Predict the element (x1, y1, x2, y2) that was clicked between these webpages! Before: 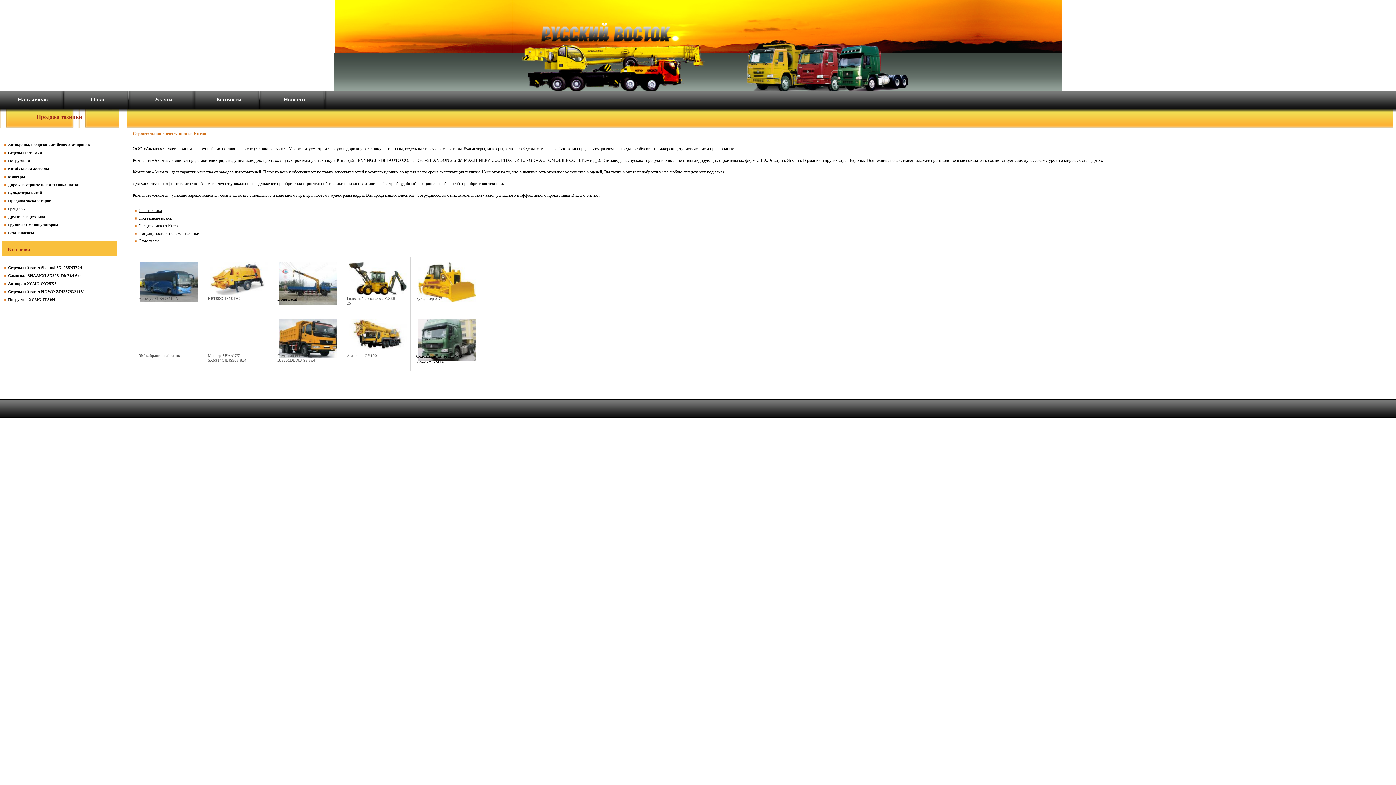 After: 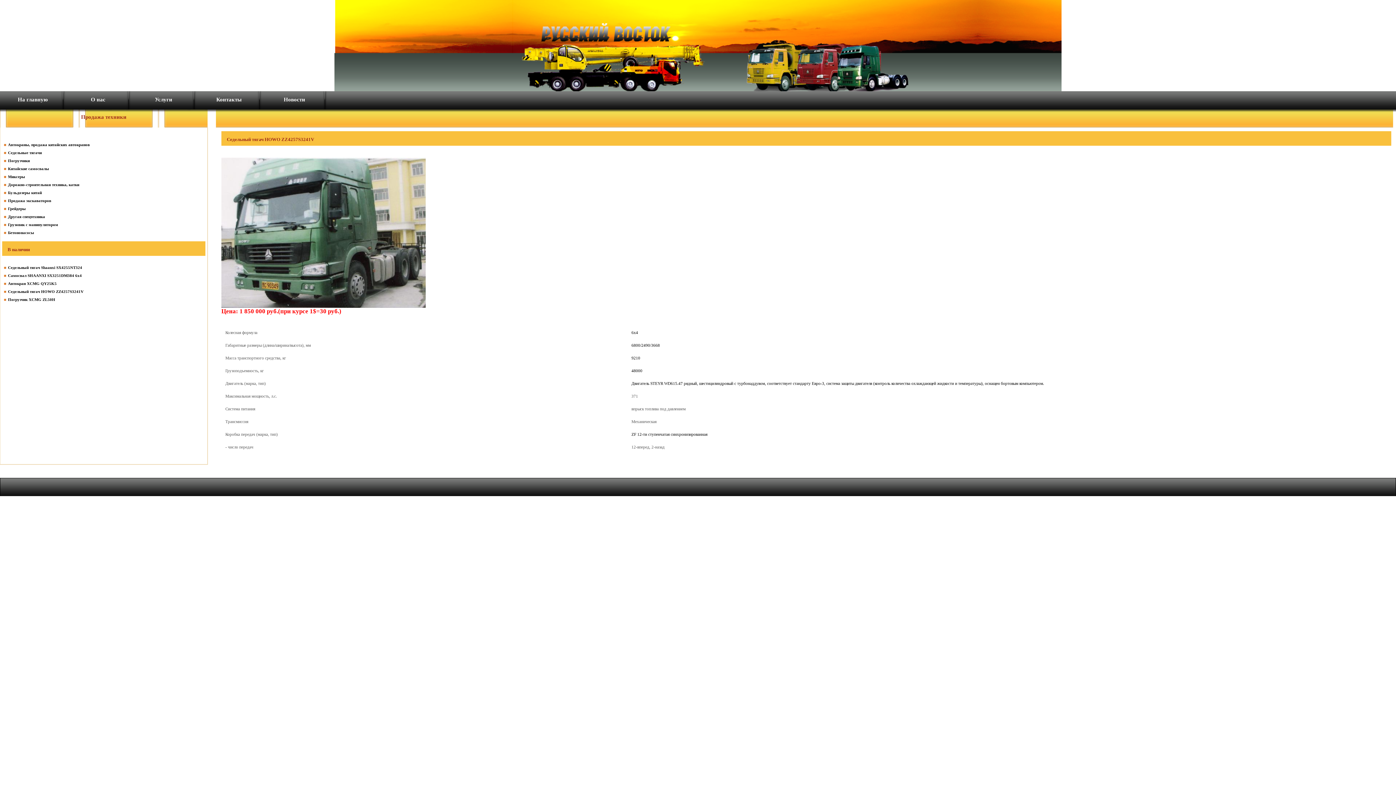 Action: label: Седельный тягач HOWO ZZ4257S3241V bbox: (8, 289, 83, 293)